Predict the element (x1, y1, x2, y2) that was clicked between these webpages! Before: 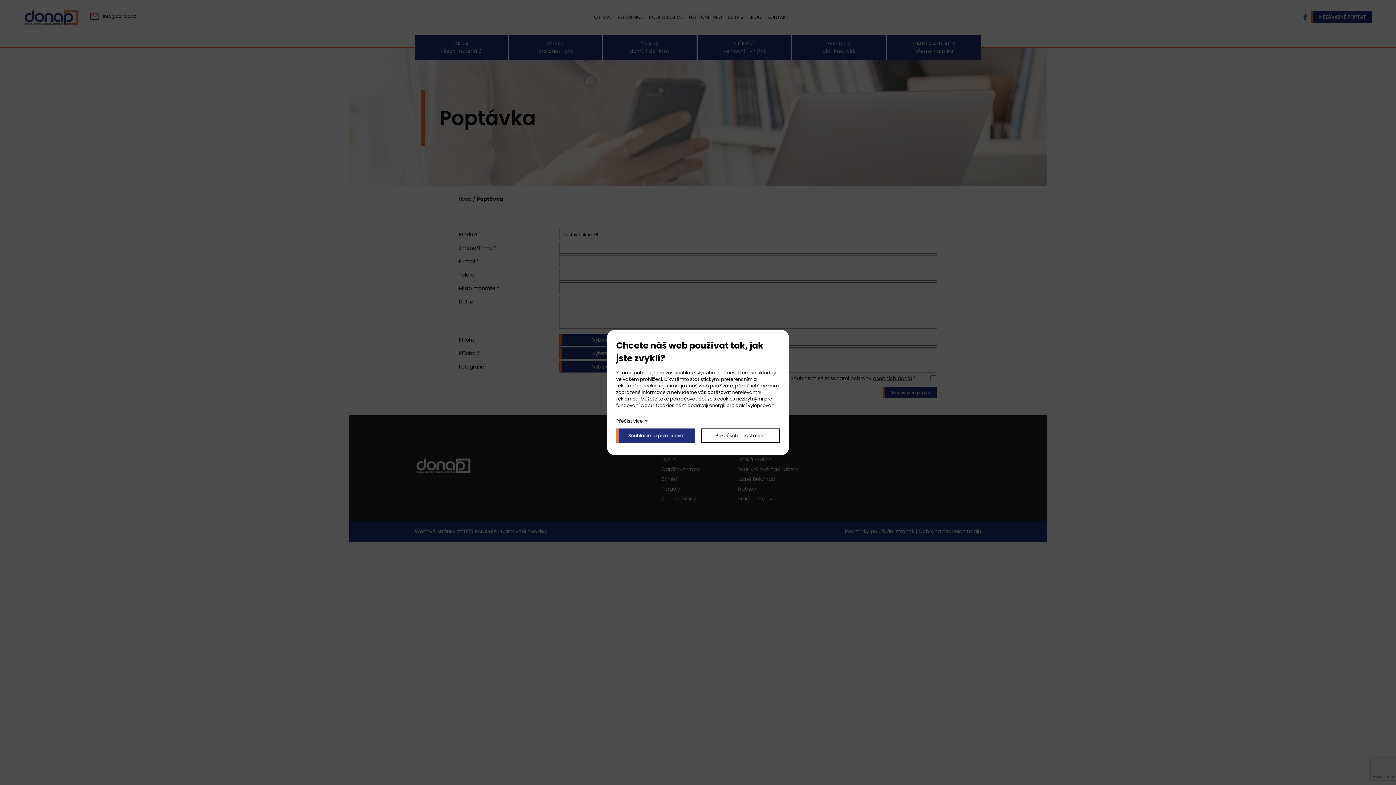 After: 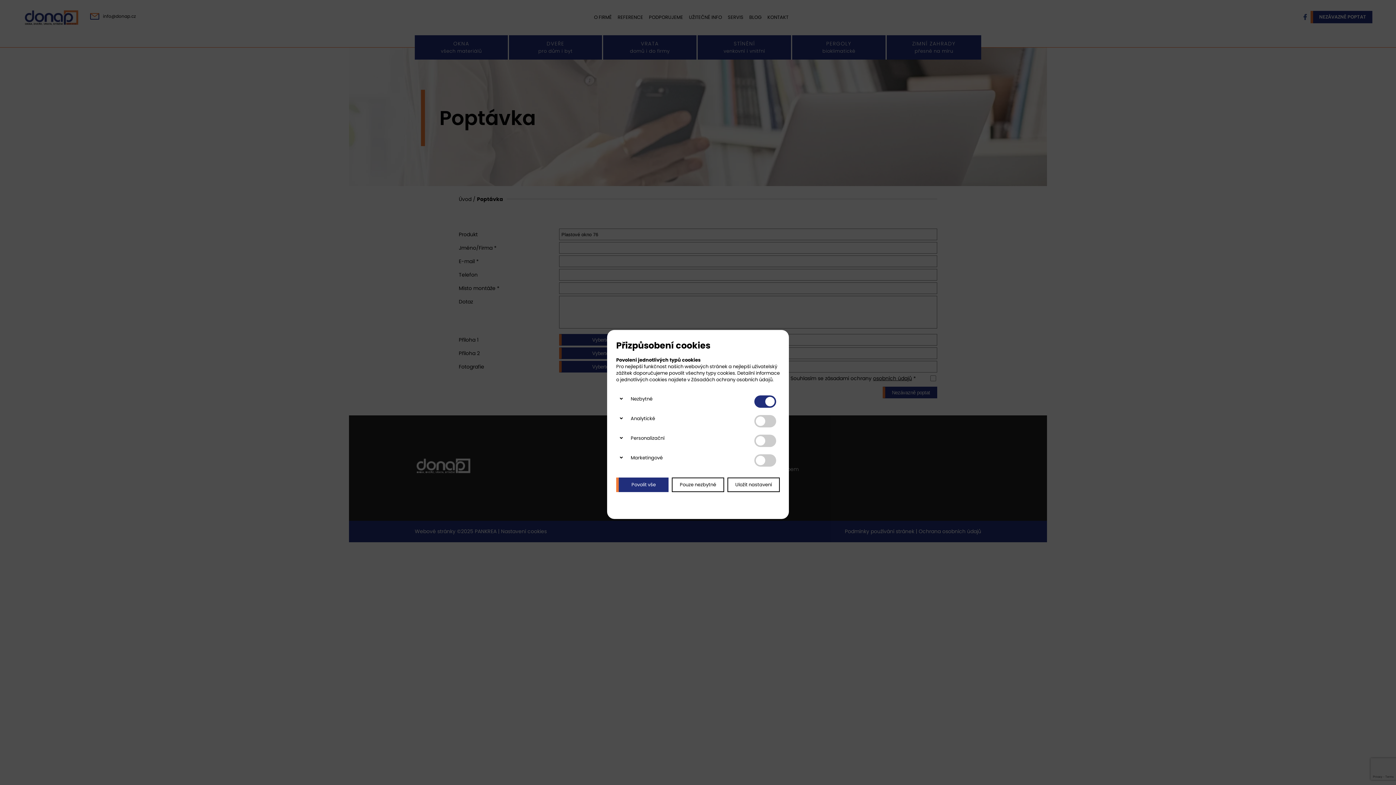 Action: bbox: (701, 428, 780, 443) label: Přizpůsobit nastavení